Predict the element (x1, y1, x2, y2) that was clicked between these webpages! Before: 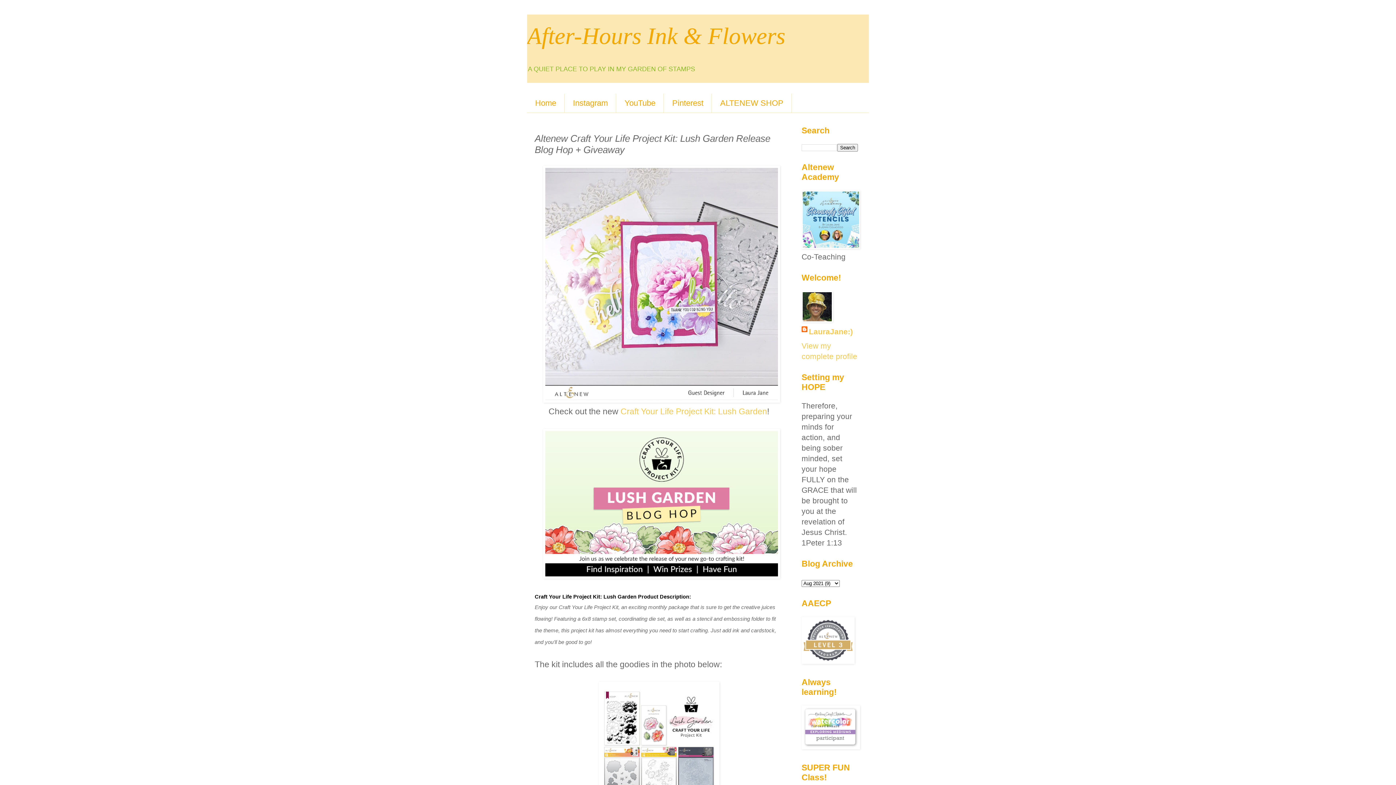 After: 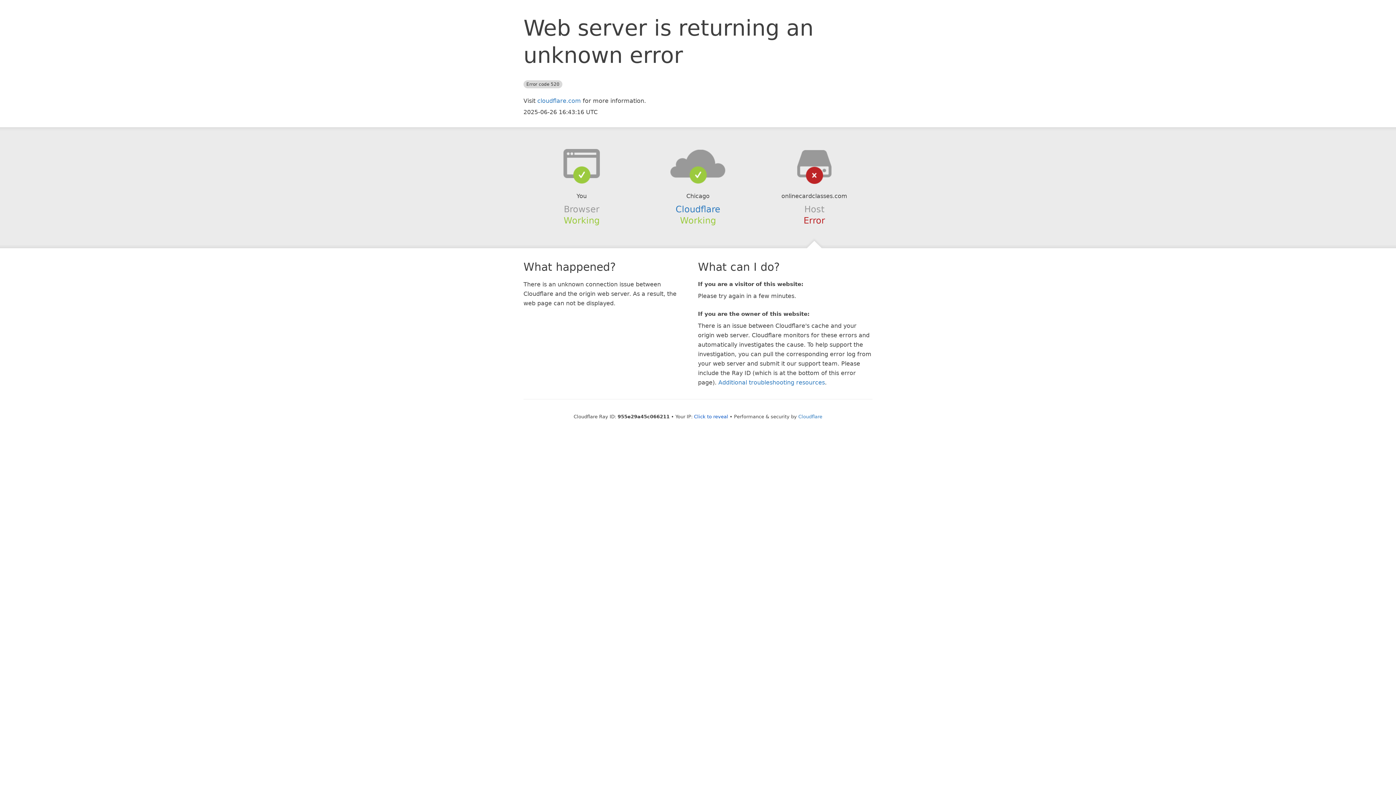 Action: bbox: (801, 743, 860, 751)